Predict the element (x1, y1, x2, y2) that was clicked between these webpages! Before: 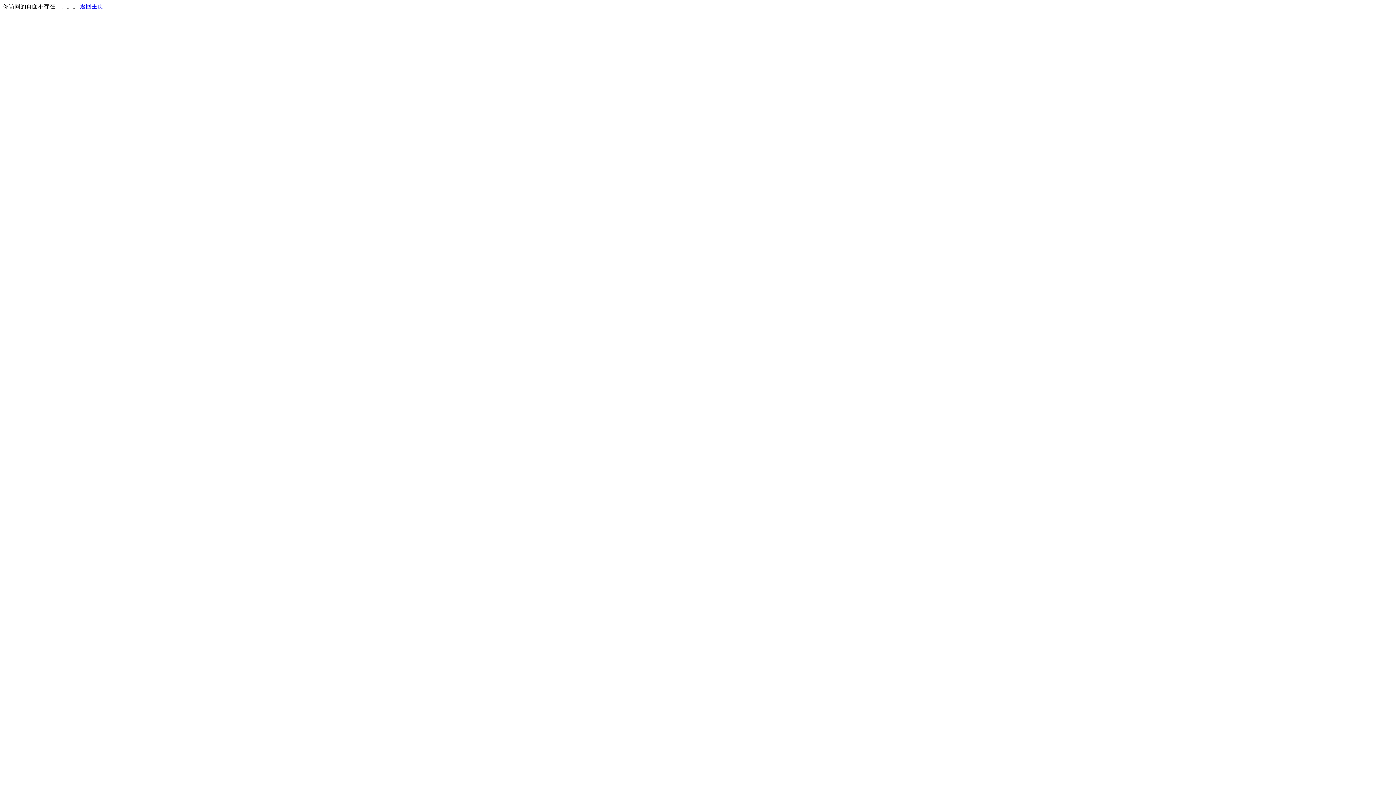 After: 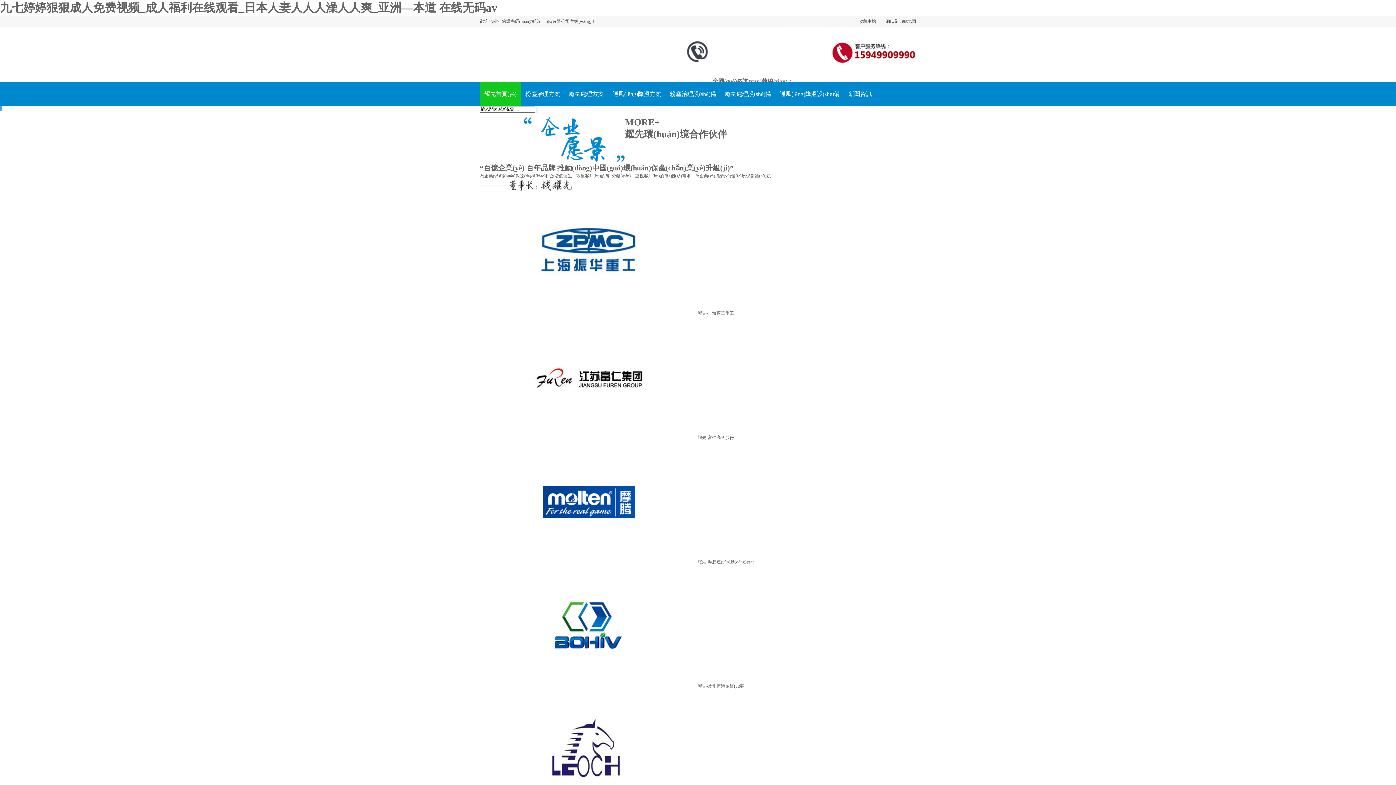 Action: label: 返回主页 bbox: (80, 3, 103, 9)